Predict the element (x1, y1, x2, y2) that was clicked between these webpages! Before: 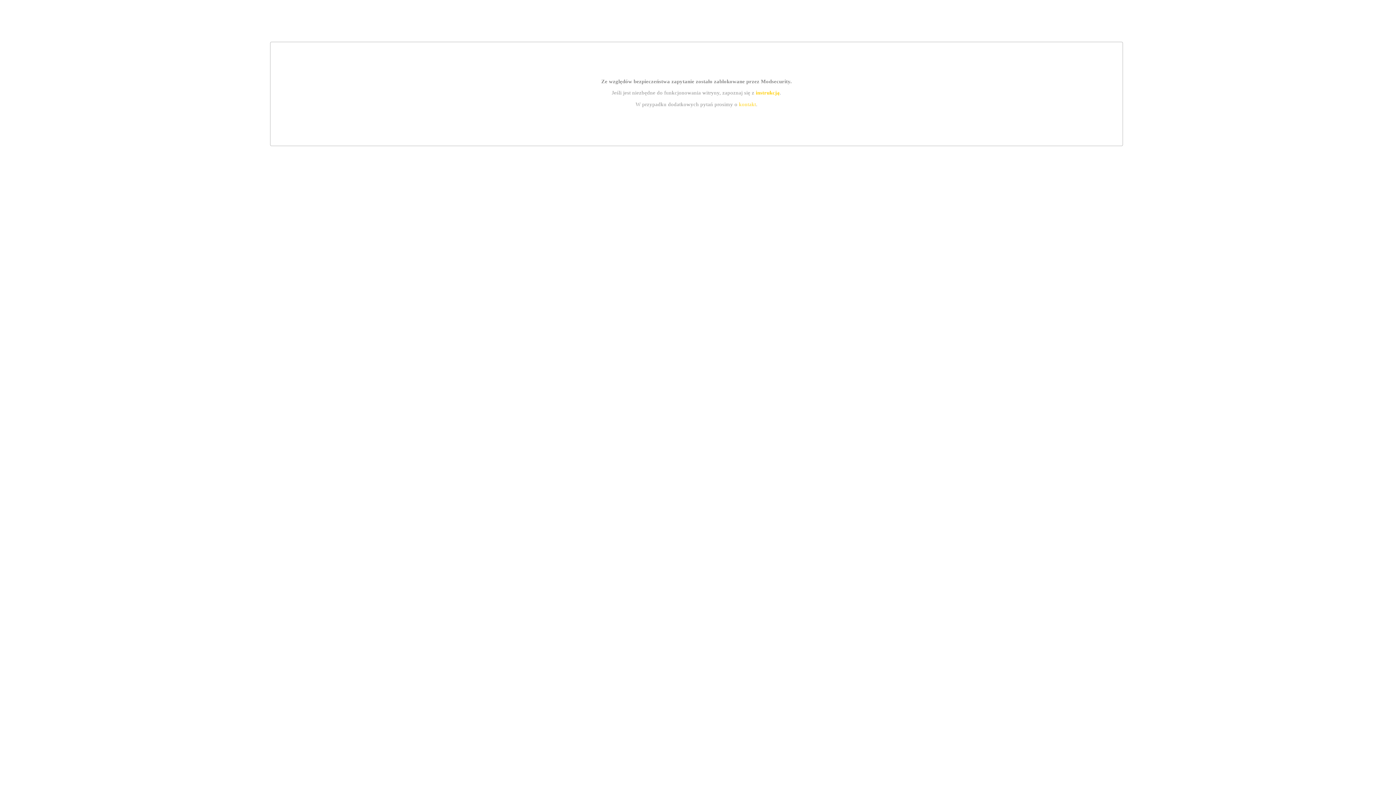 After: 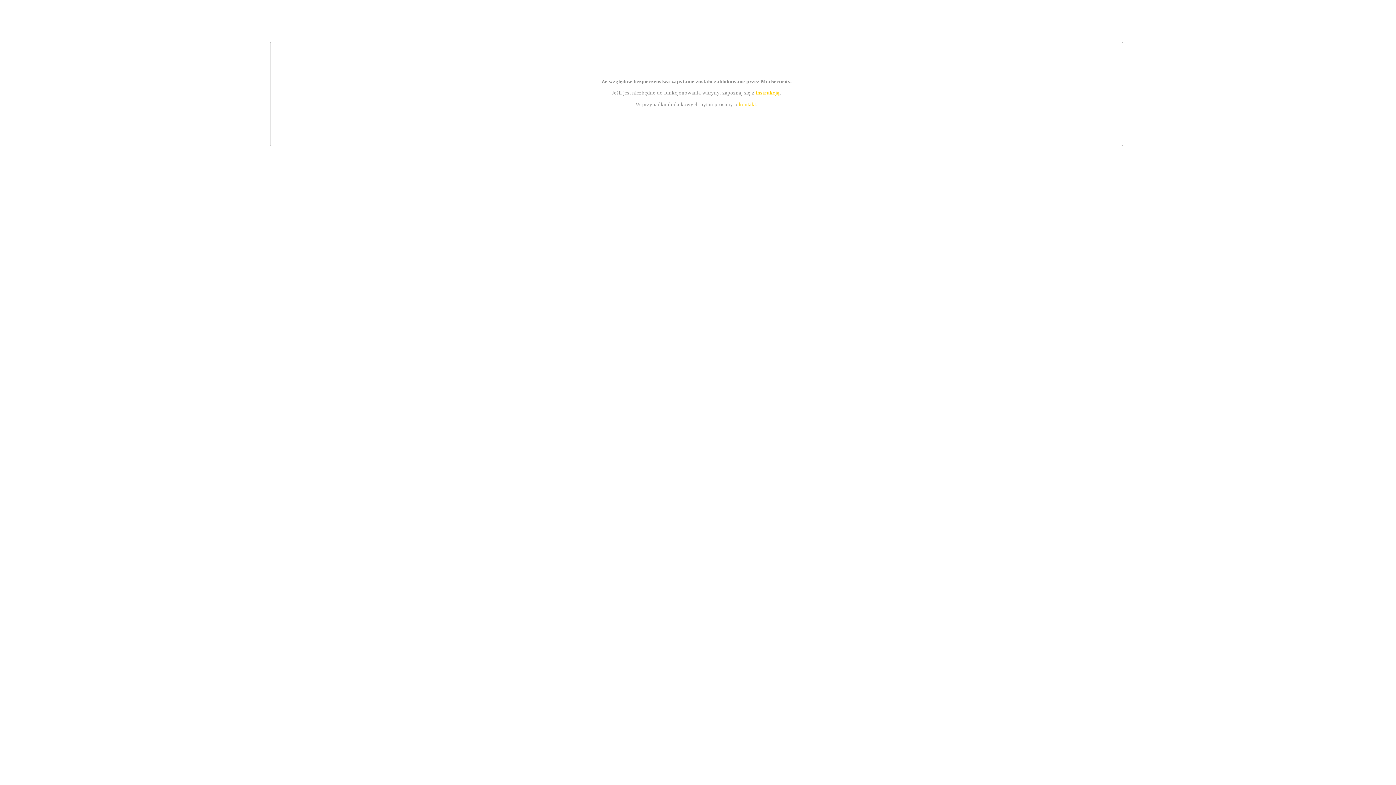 Action: label: kontakt bbox: (739, 101, 756, 107)